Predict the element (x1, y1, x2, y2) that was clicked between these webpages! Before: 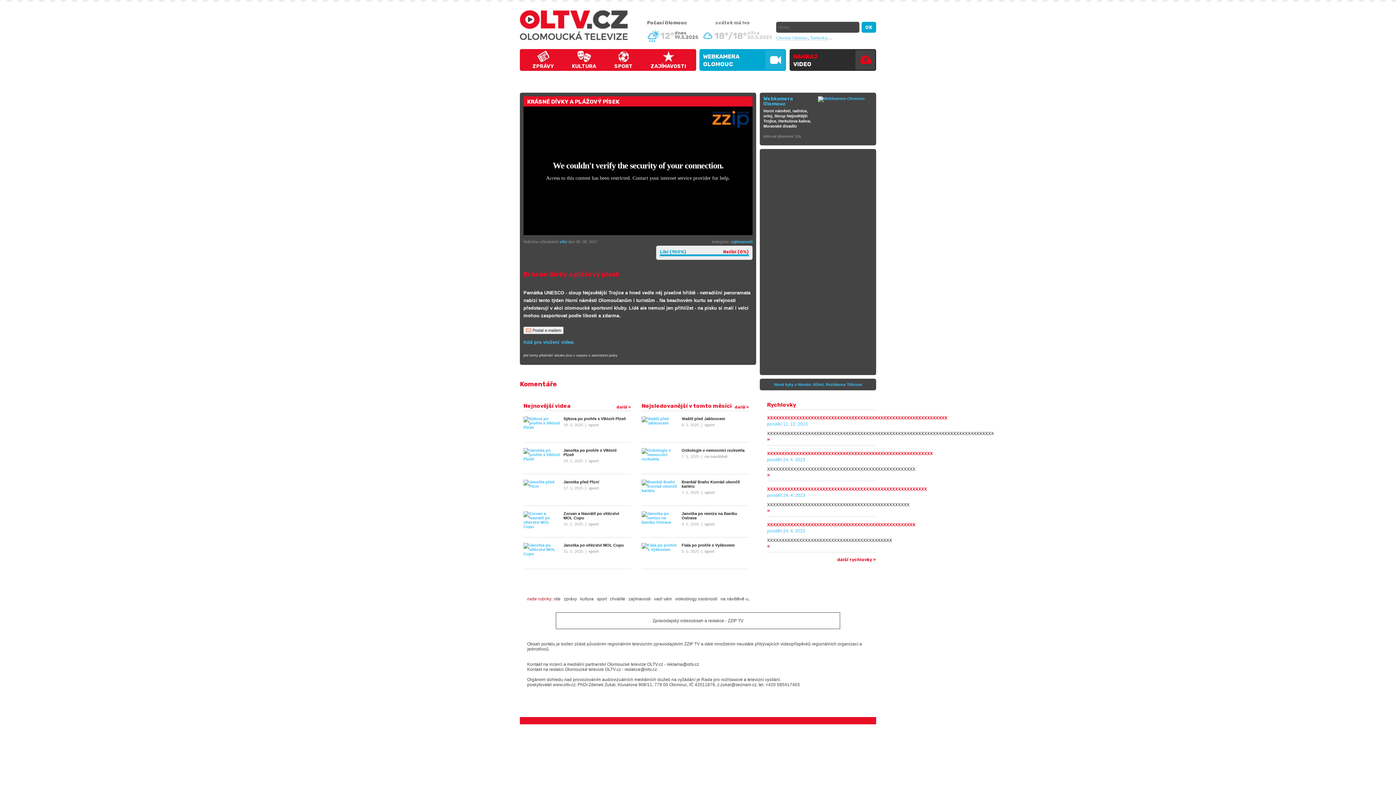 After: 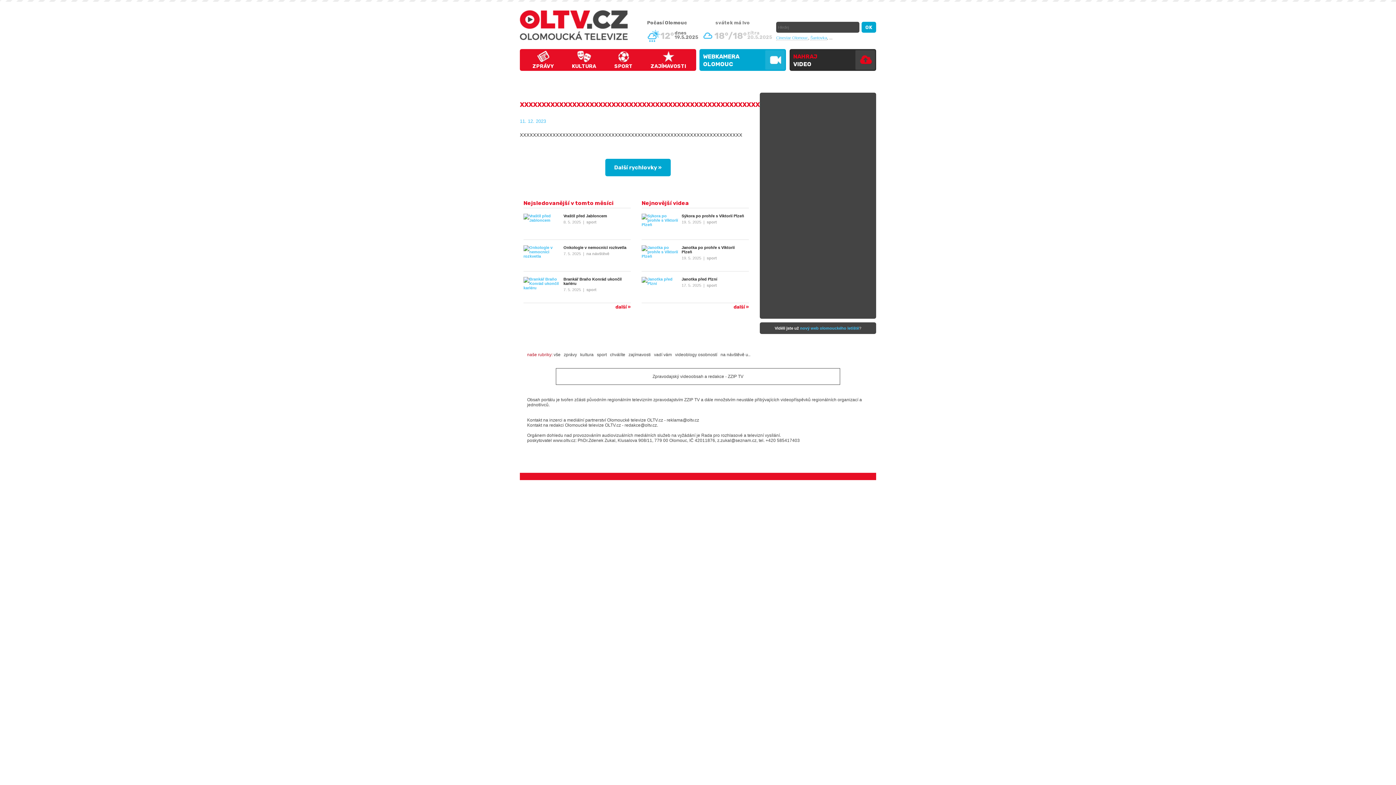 Action: label: » bbox: (767, 436, 770, 442)